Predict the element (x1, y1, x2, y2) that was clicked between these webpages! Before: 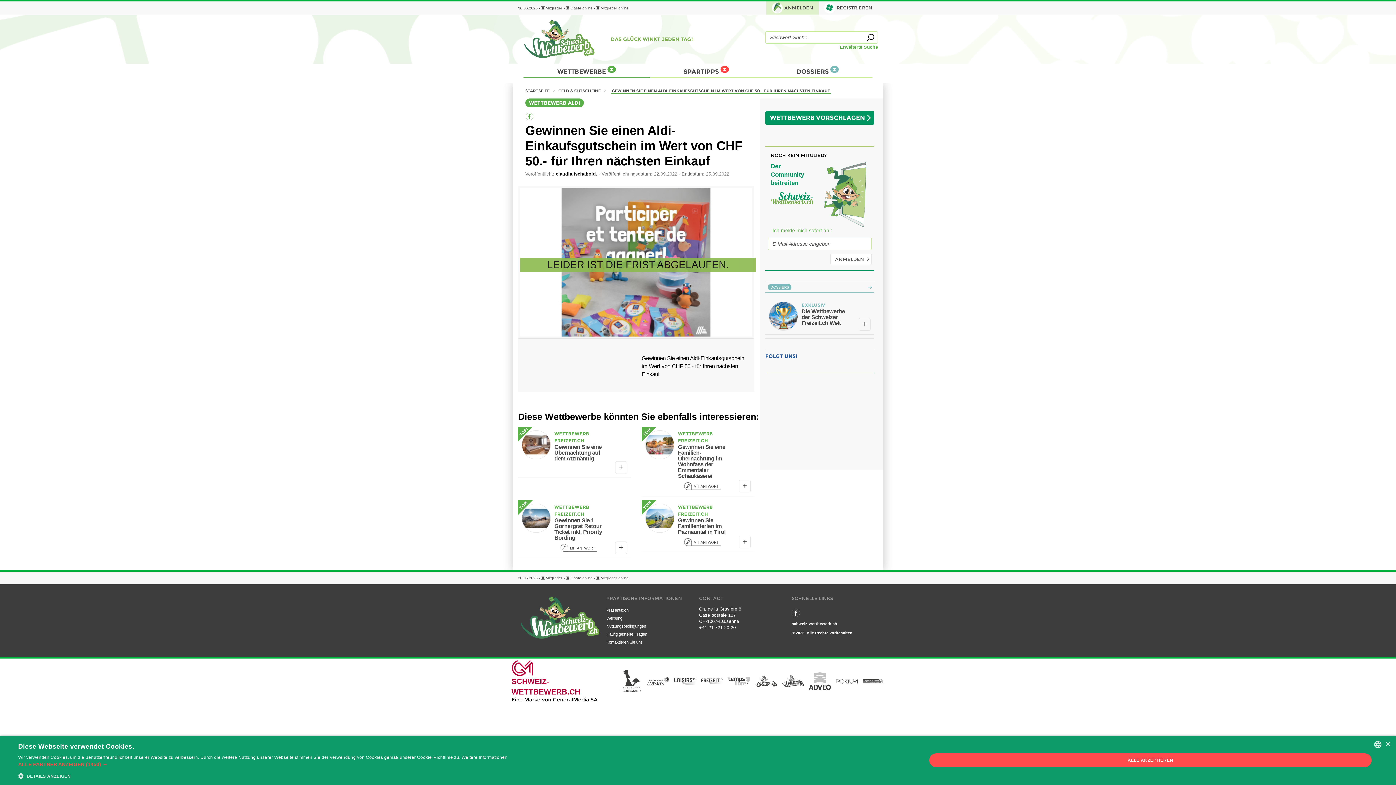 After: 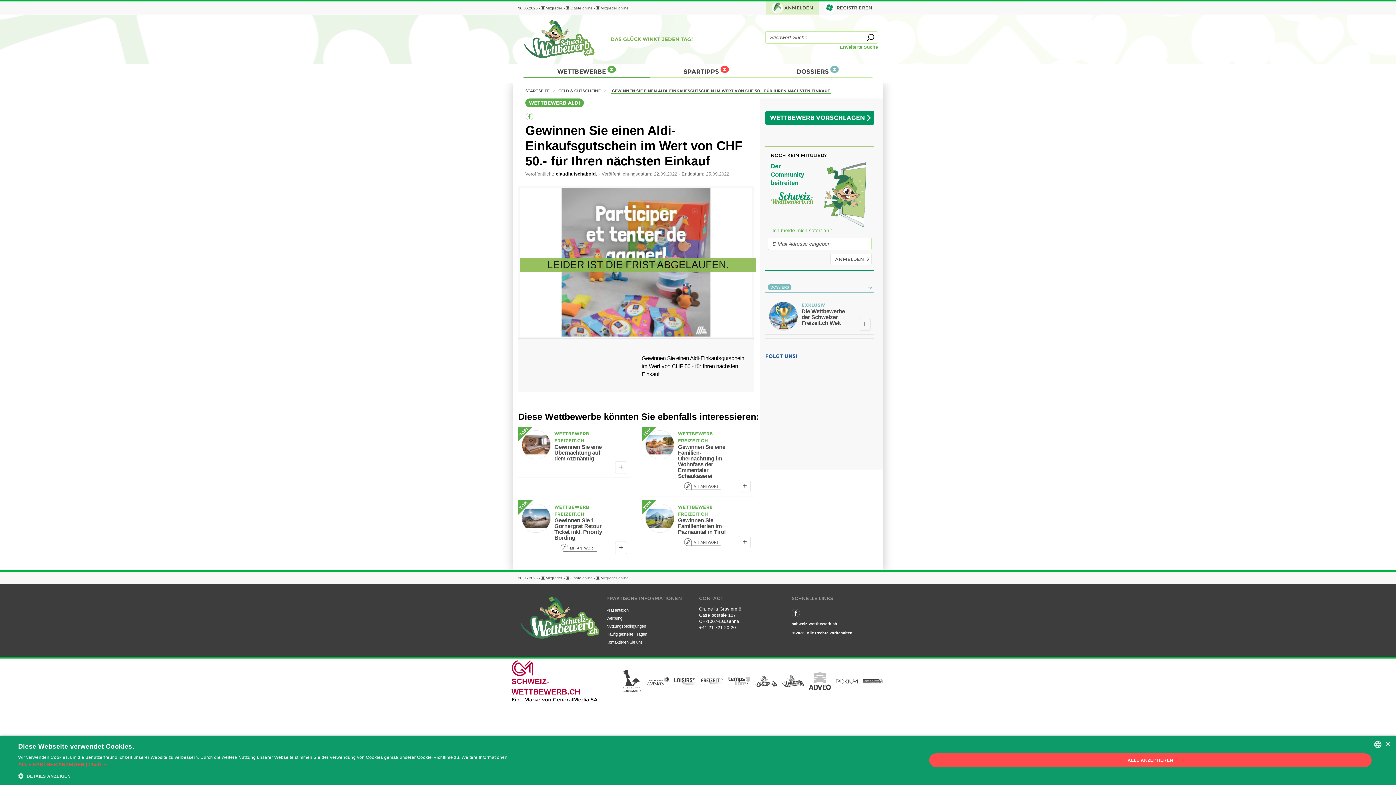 Action: label: SCHWEIZ-WETTBEWERB.CH

Eine Marke von GeneralMedia SA bbox: (509, 660, 618, 702)